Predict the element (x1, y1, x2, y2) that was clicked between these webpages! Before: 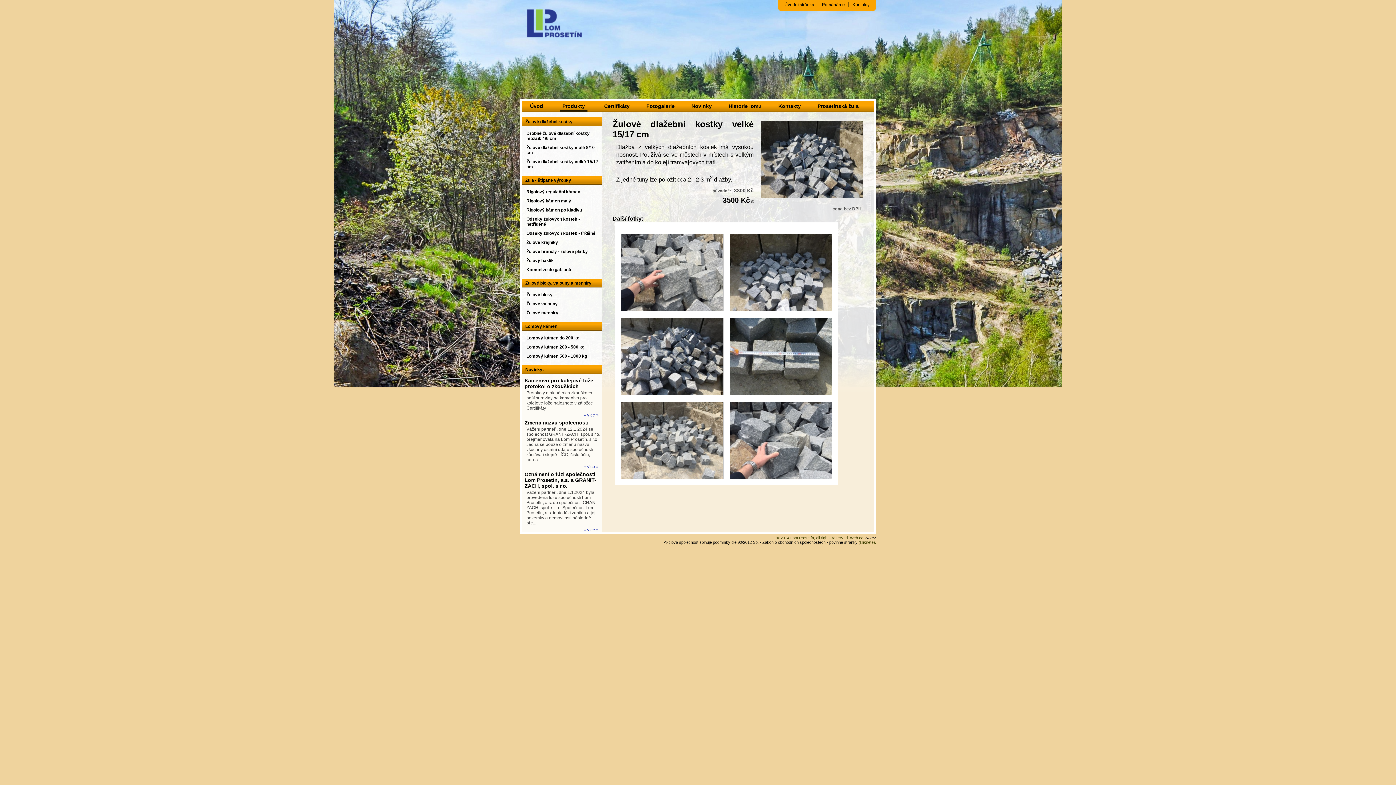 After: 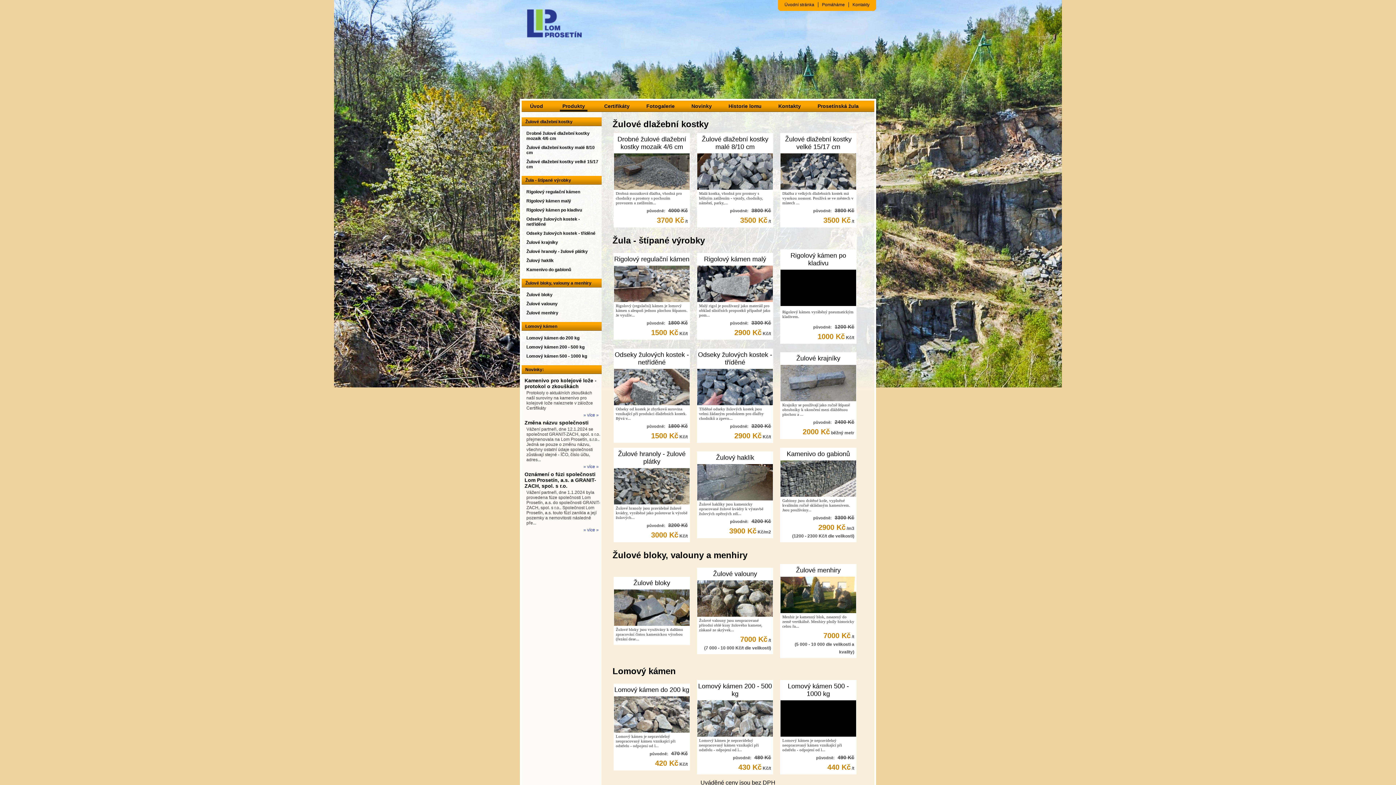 Action: label: Produkty bbox: (562, 103, 585, 109)